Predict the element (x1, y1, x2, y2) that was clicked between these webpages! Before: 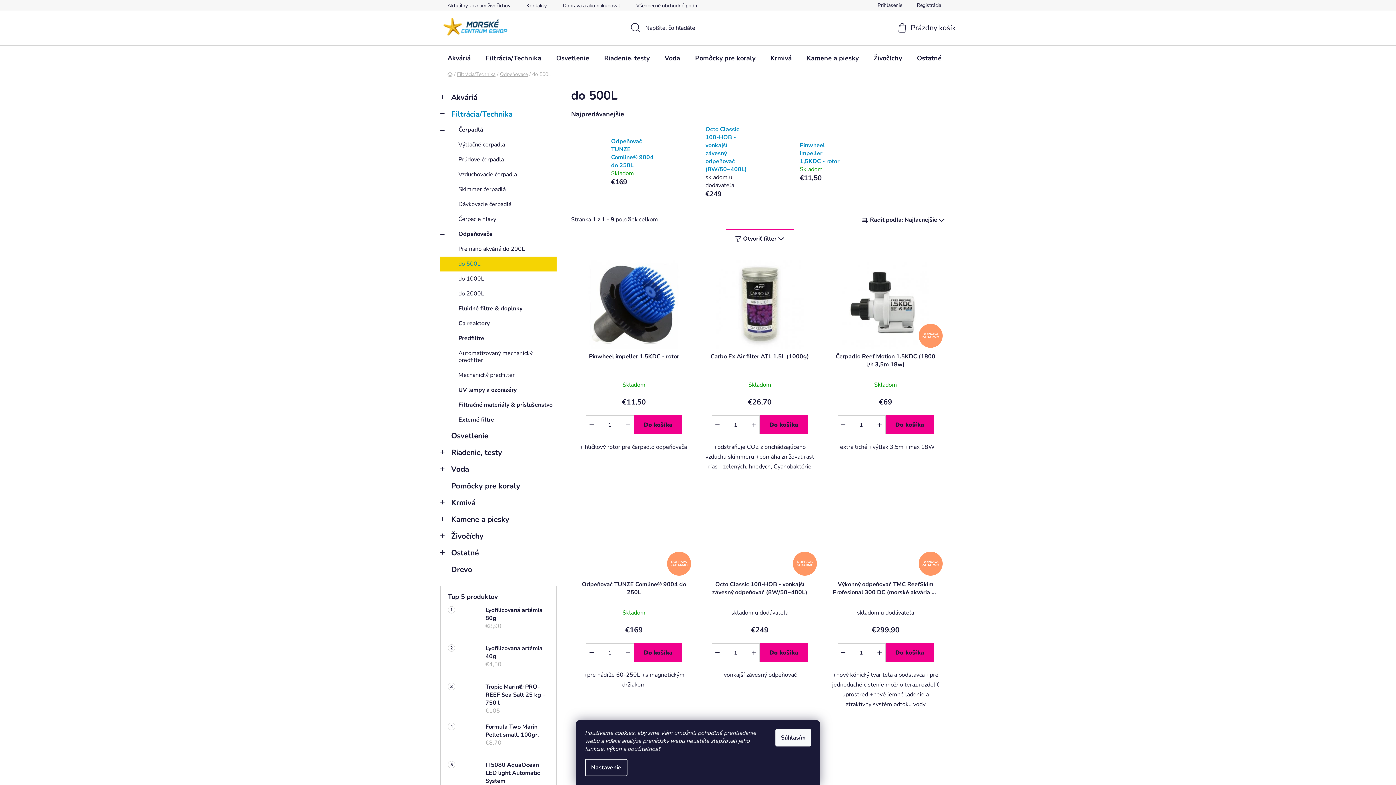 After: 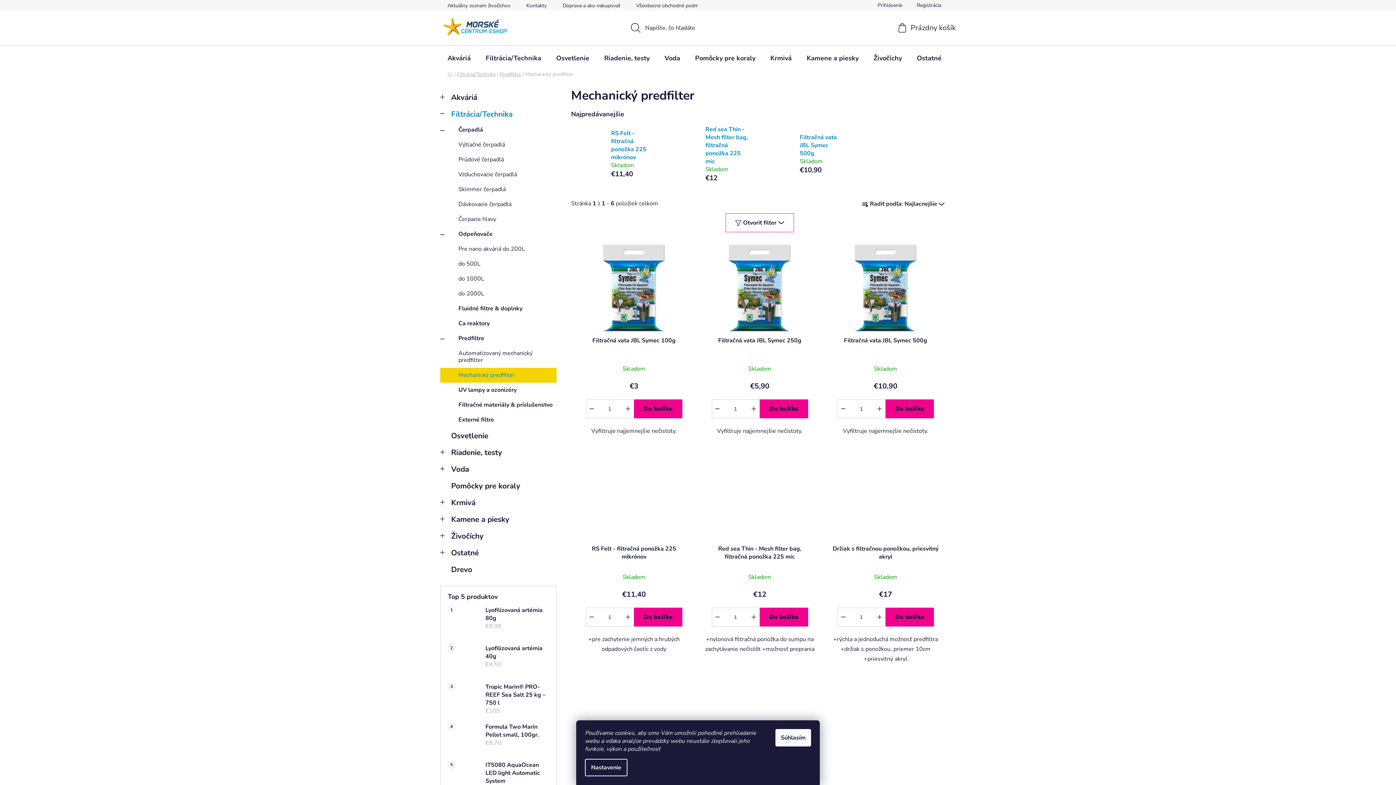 Action: label: Mechanický predfilter bbox: (440, 368, 556, 382)